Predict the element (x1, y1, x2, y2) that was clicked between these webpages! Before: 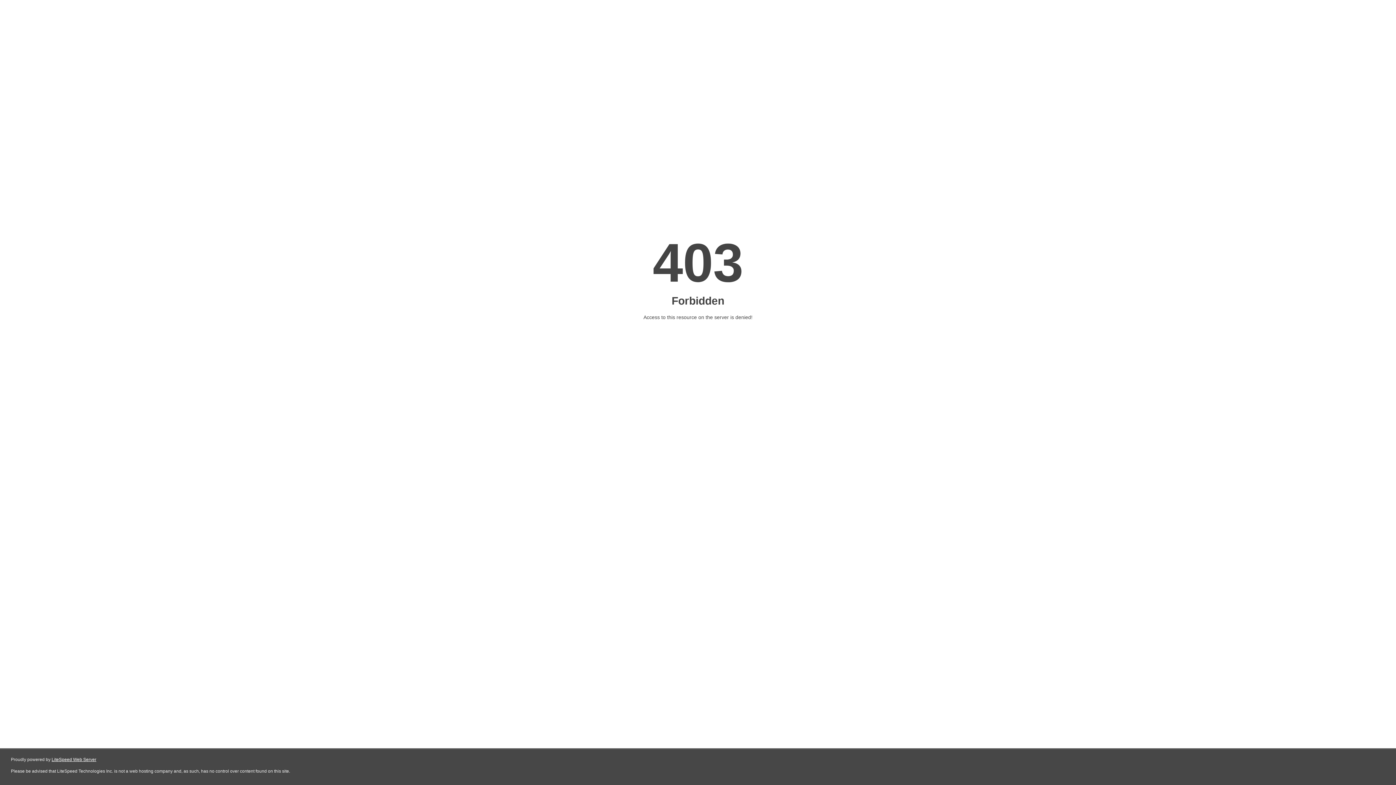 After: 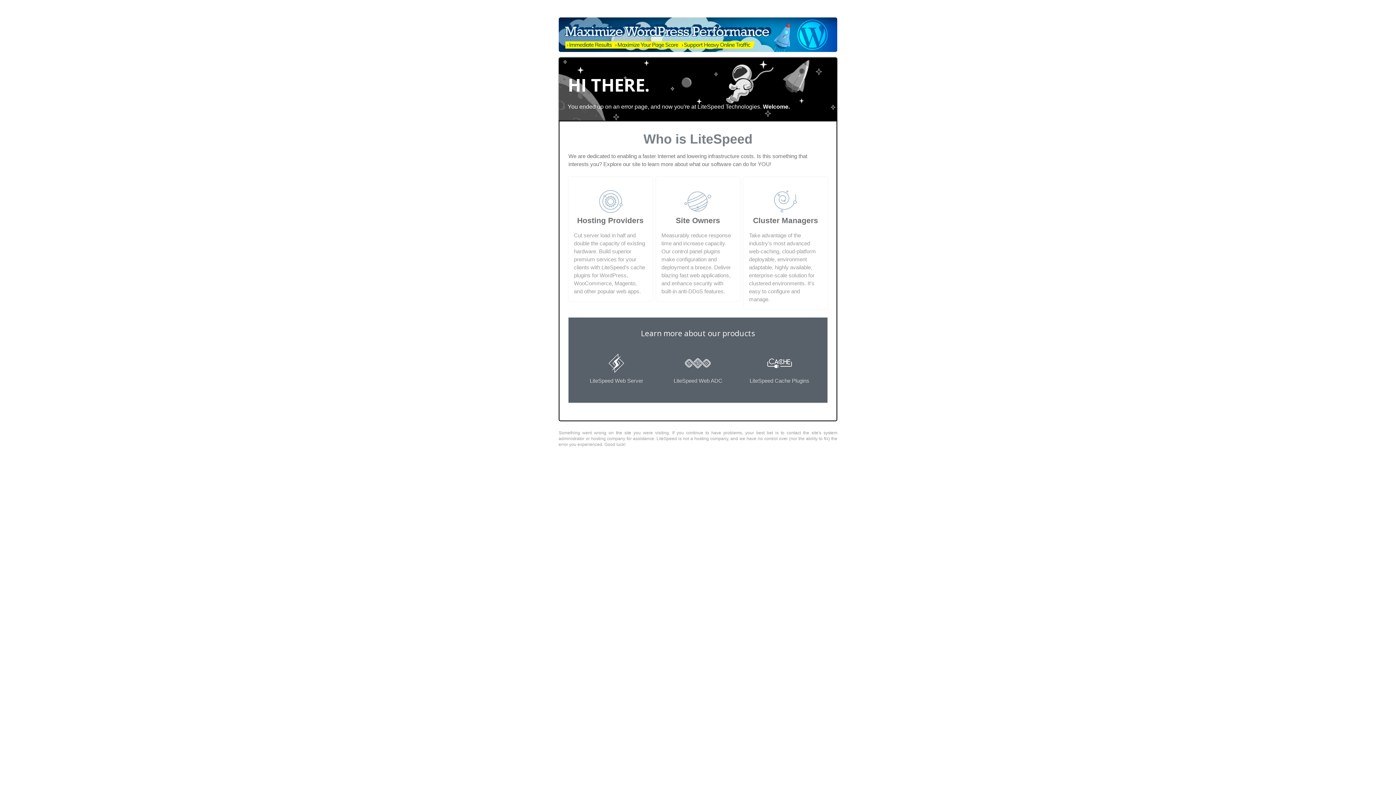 Action: bbox: (51, 757, 96, 762) label: LiteSpeed Web Server